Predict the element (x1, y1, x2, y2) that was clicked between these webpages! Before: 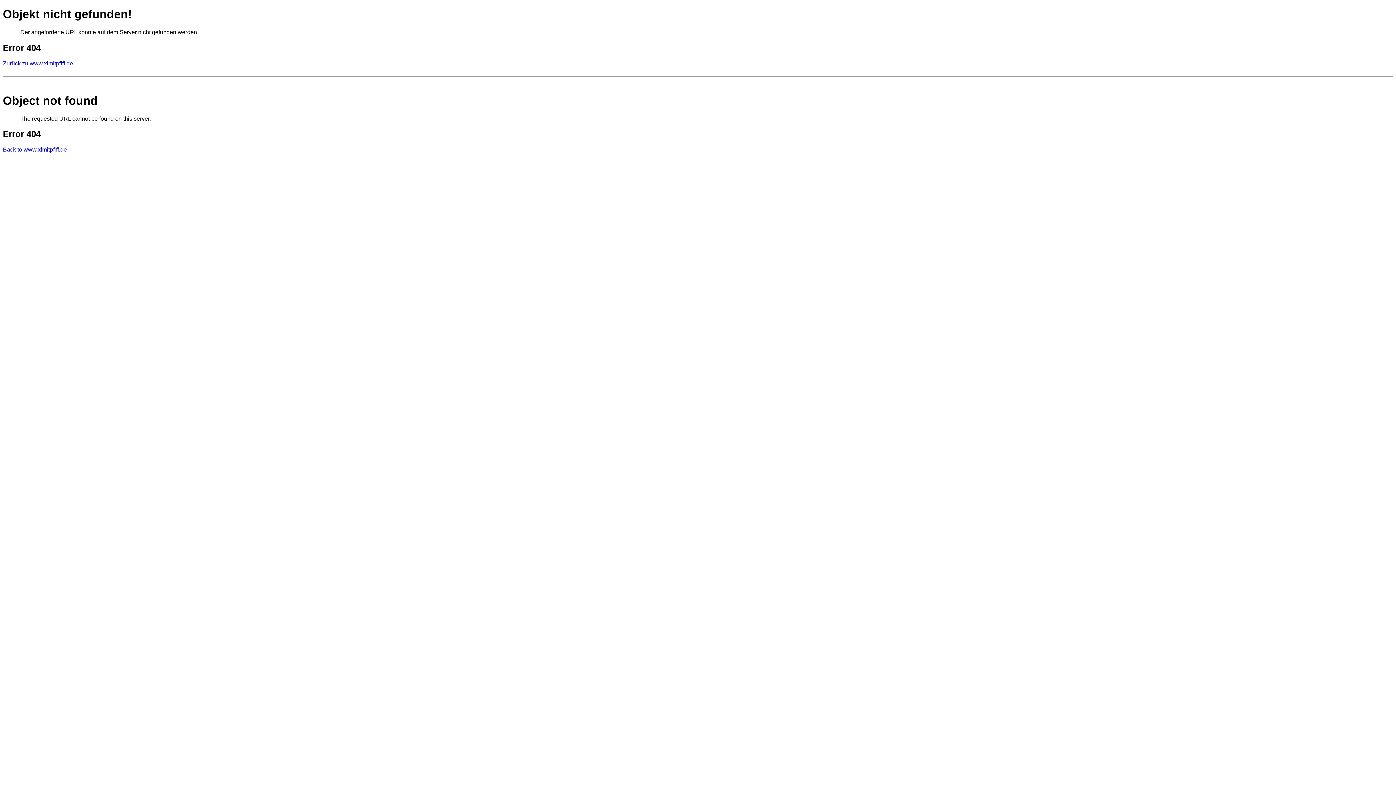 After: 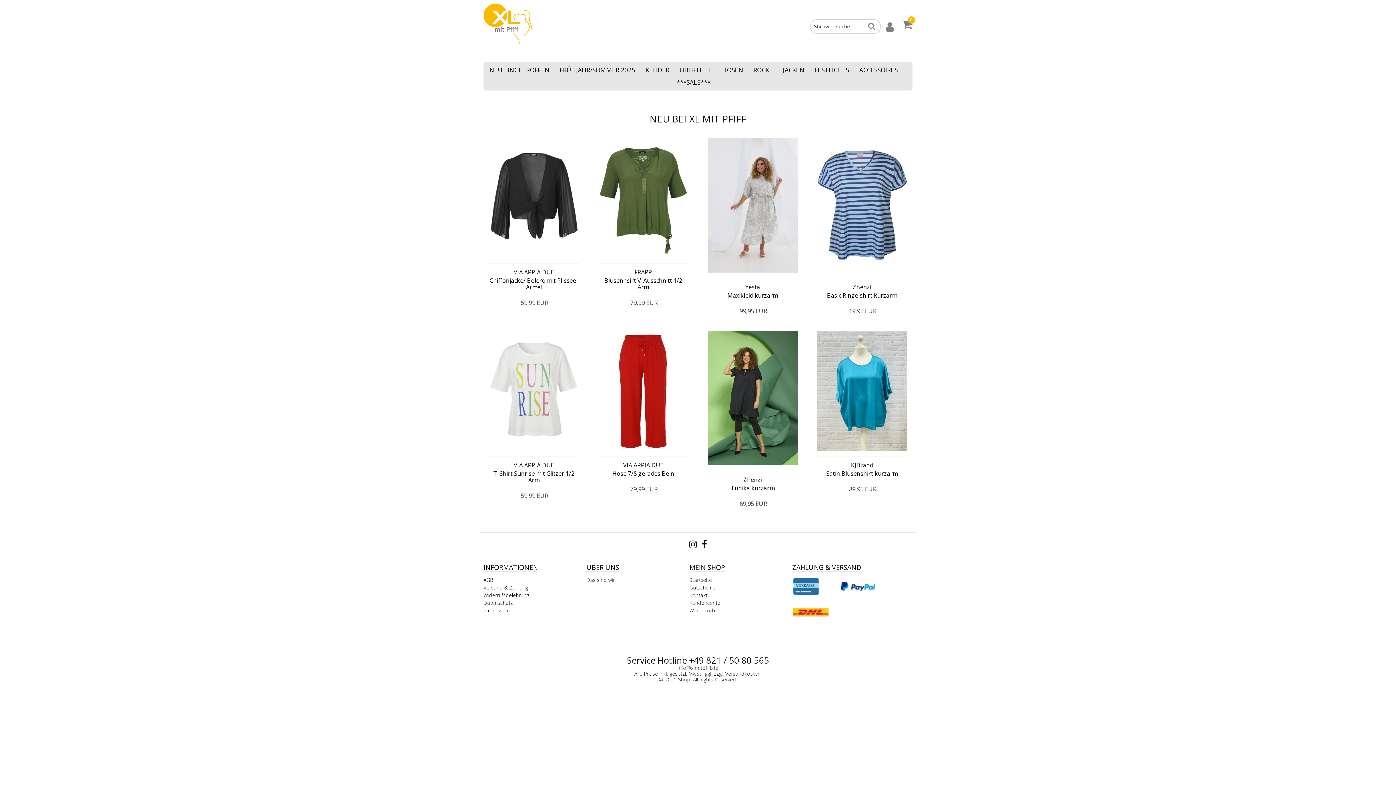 Action: label: Zurück zu www.xlmitpfiff.de bbox: (2, 60, 73, 66)